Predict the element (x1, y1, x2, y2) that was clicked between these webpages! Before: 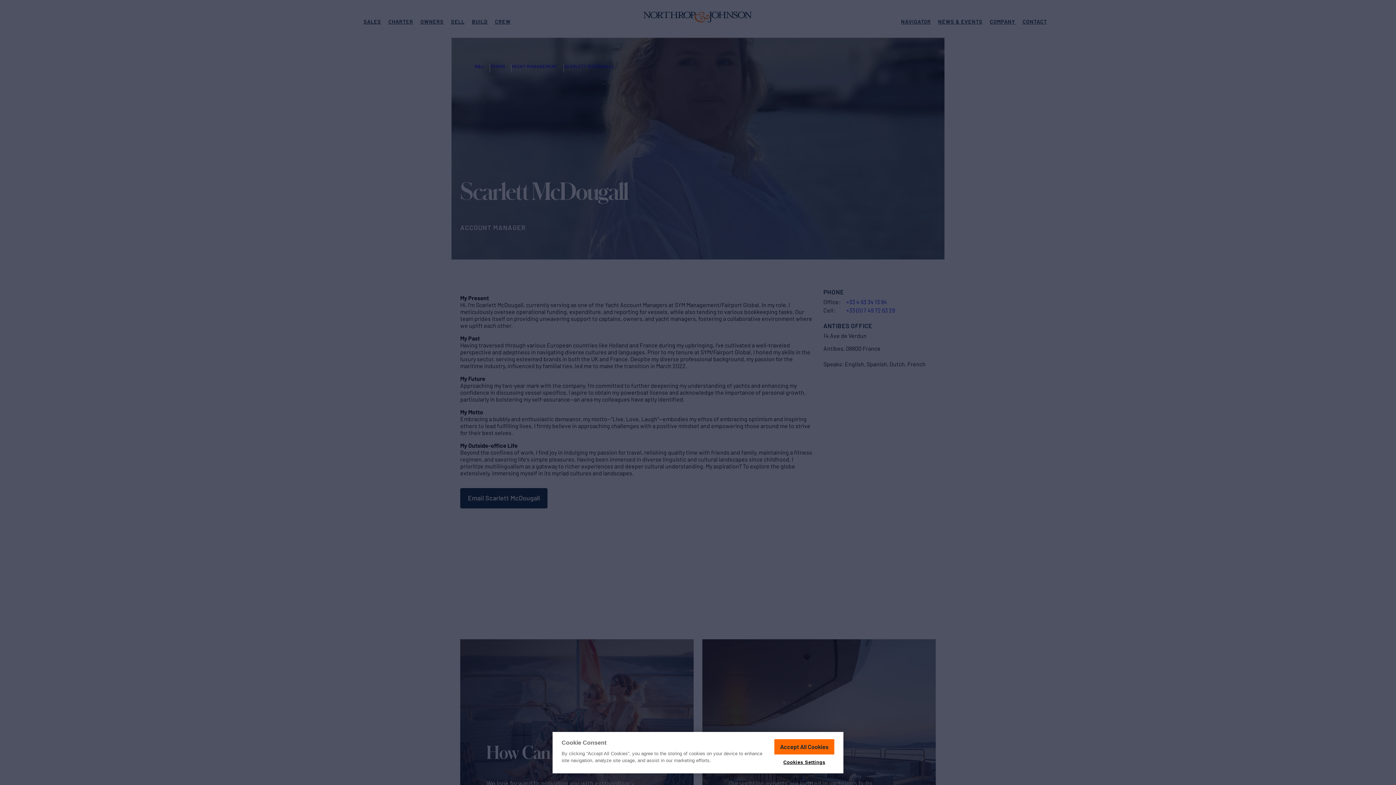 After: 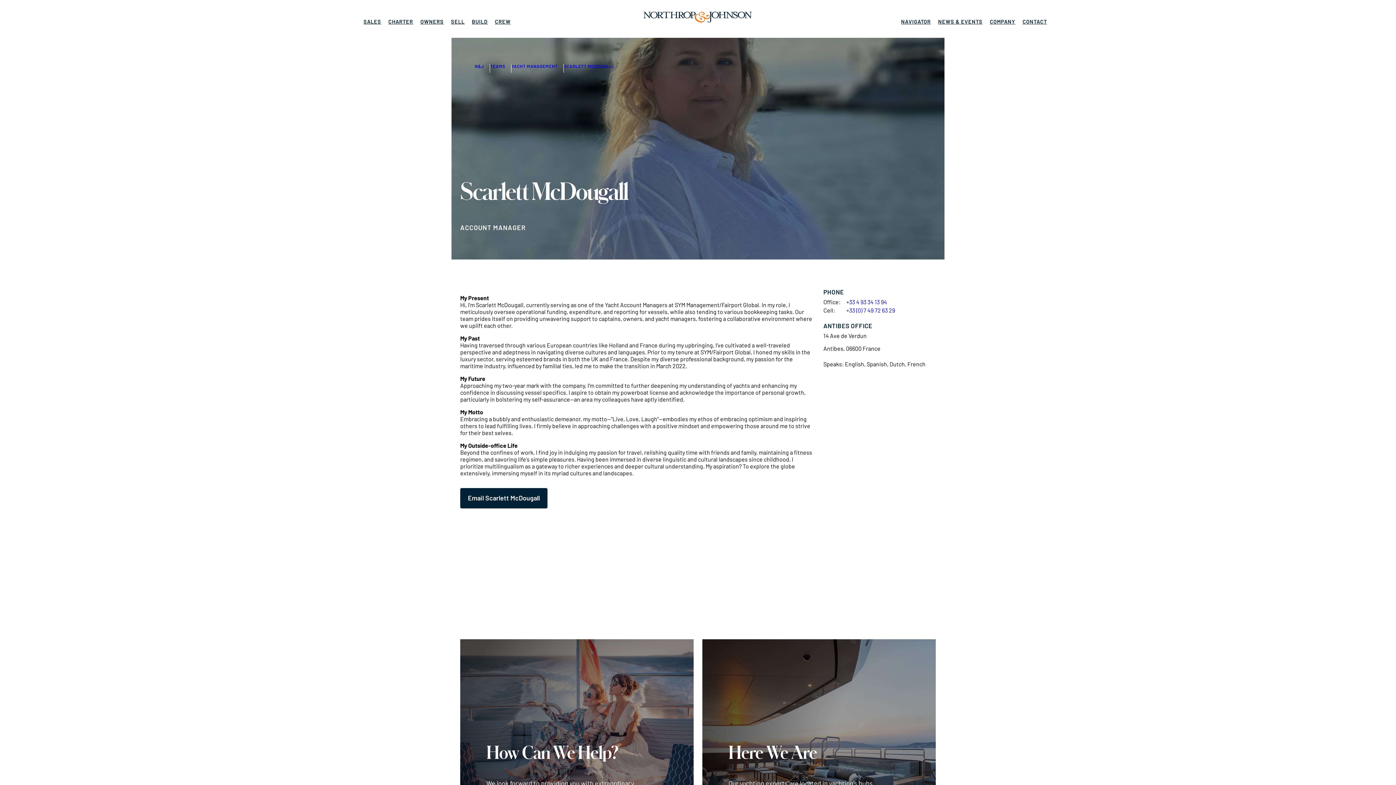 Action: label: Accept All Cookies bbox: (774, 739, 834, 754)